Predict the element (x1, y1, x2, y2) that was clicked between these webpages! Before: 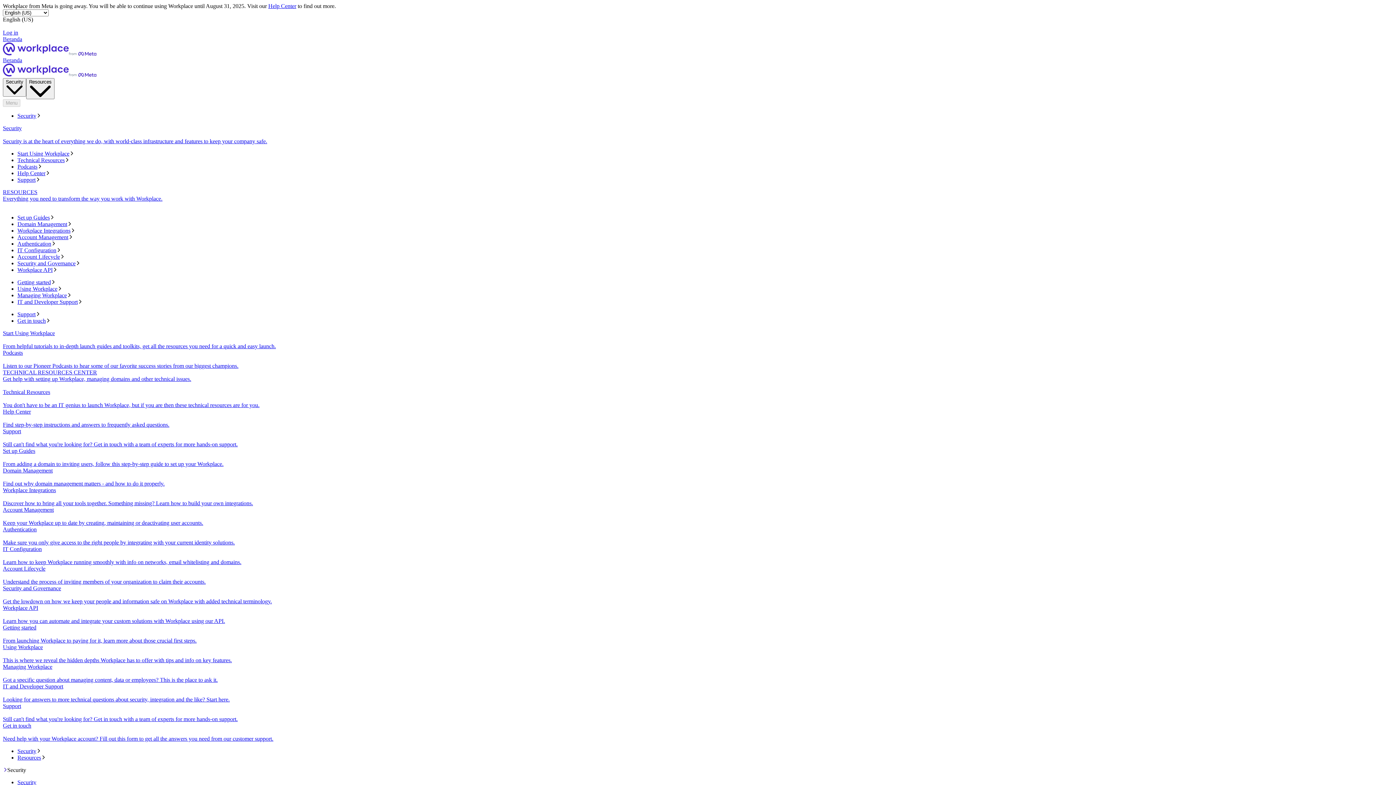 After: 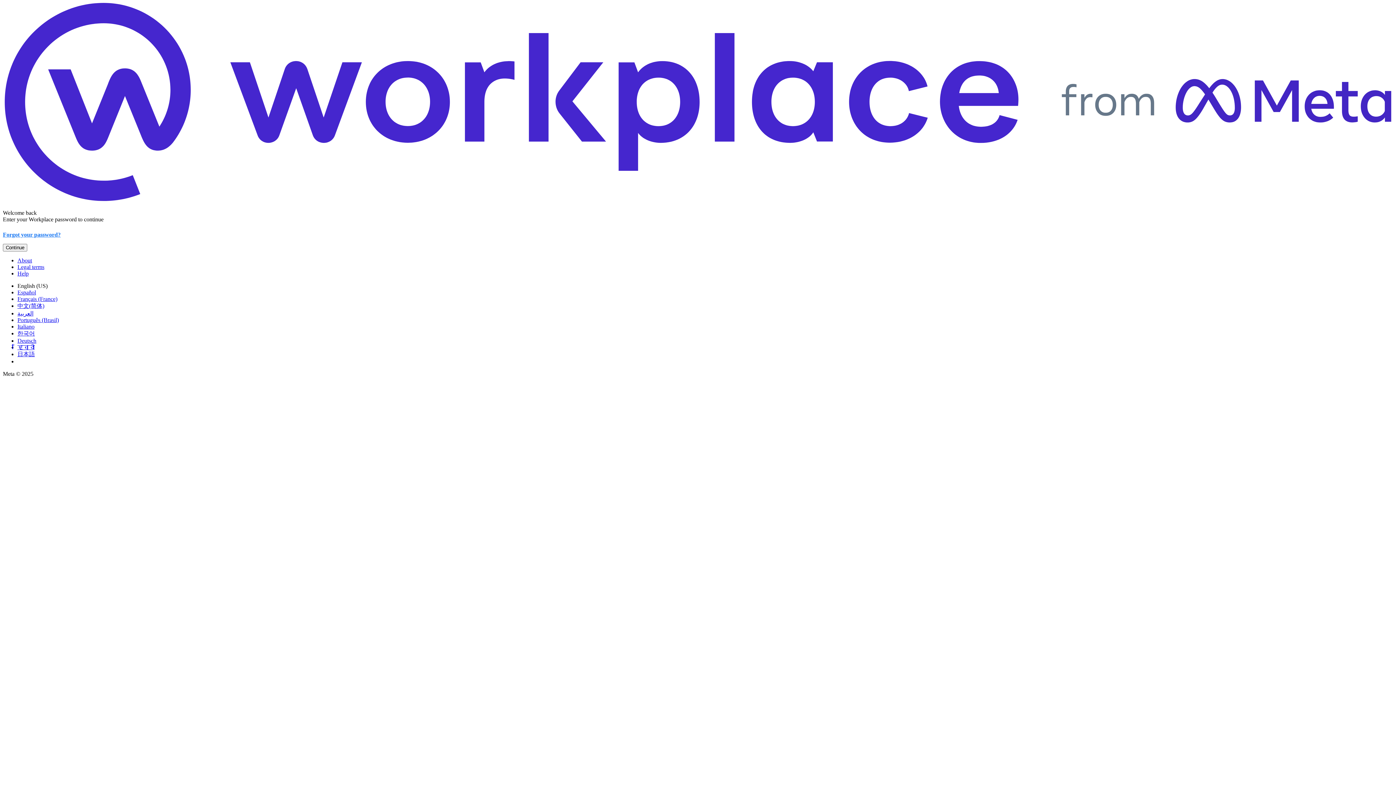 Action: label: Log in bbox: (2, 29, 18, 35)